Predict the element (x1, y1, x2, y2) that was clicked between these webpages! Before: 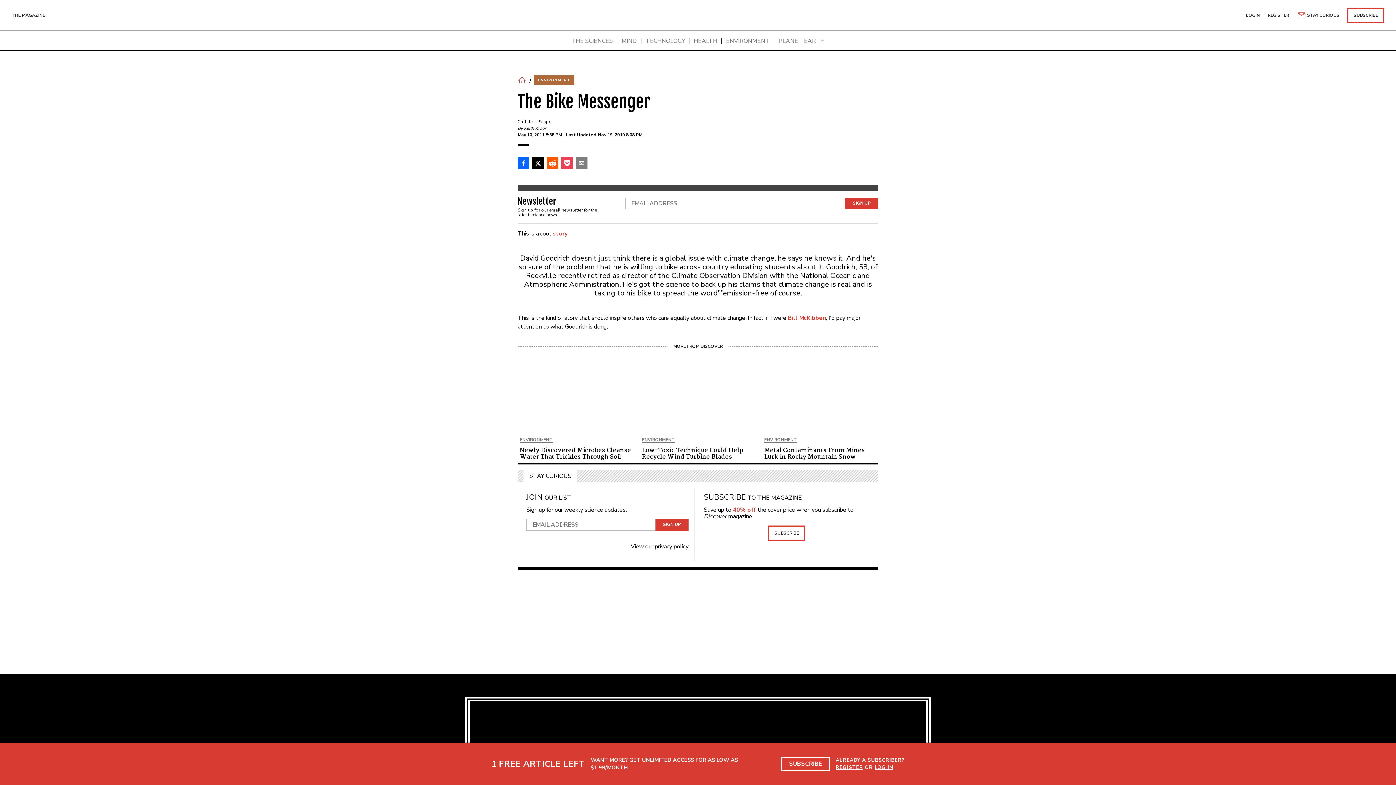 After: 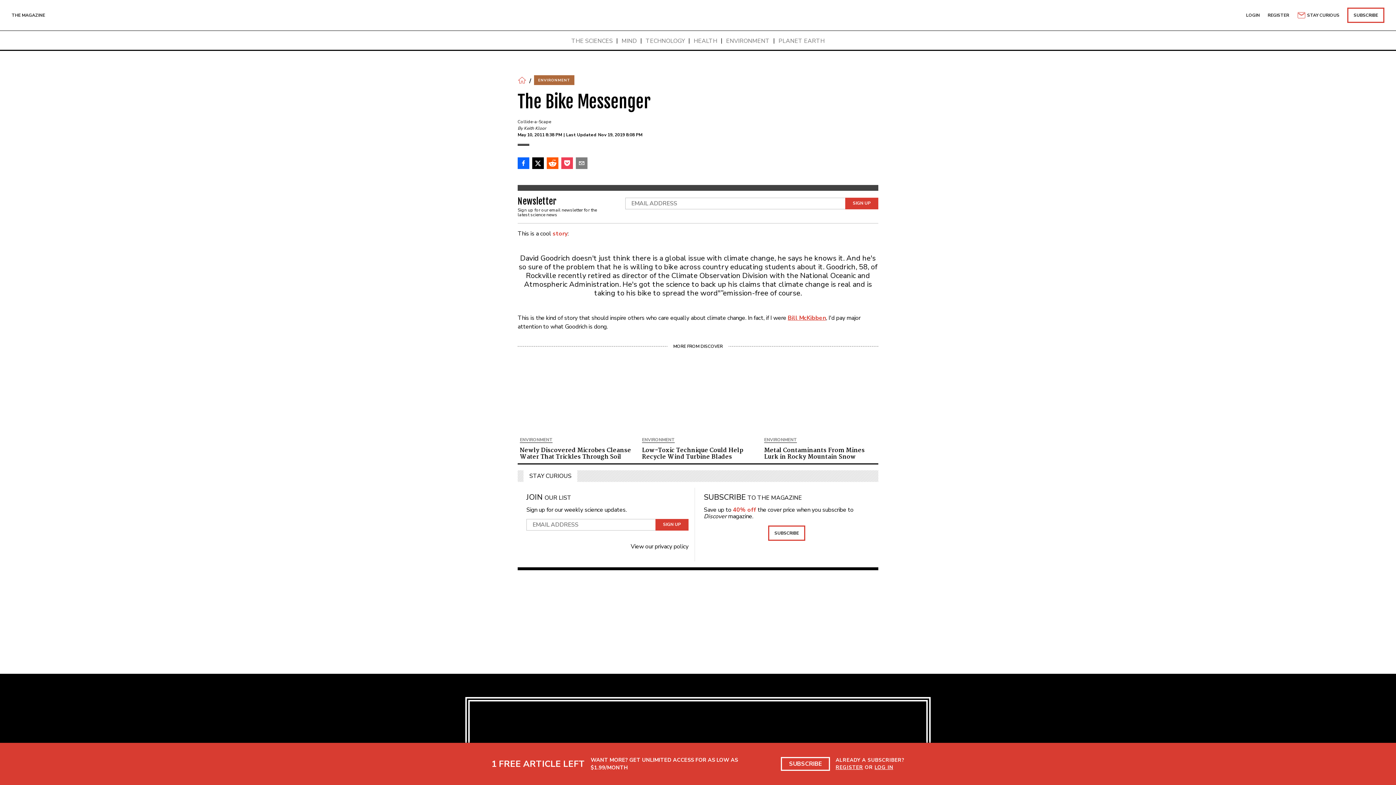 Action: label: Bill McKibben bbox: (788, 314, 826, 322)